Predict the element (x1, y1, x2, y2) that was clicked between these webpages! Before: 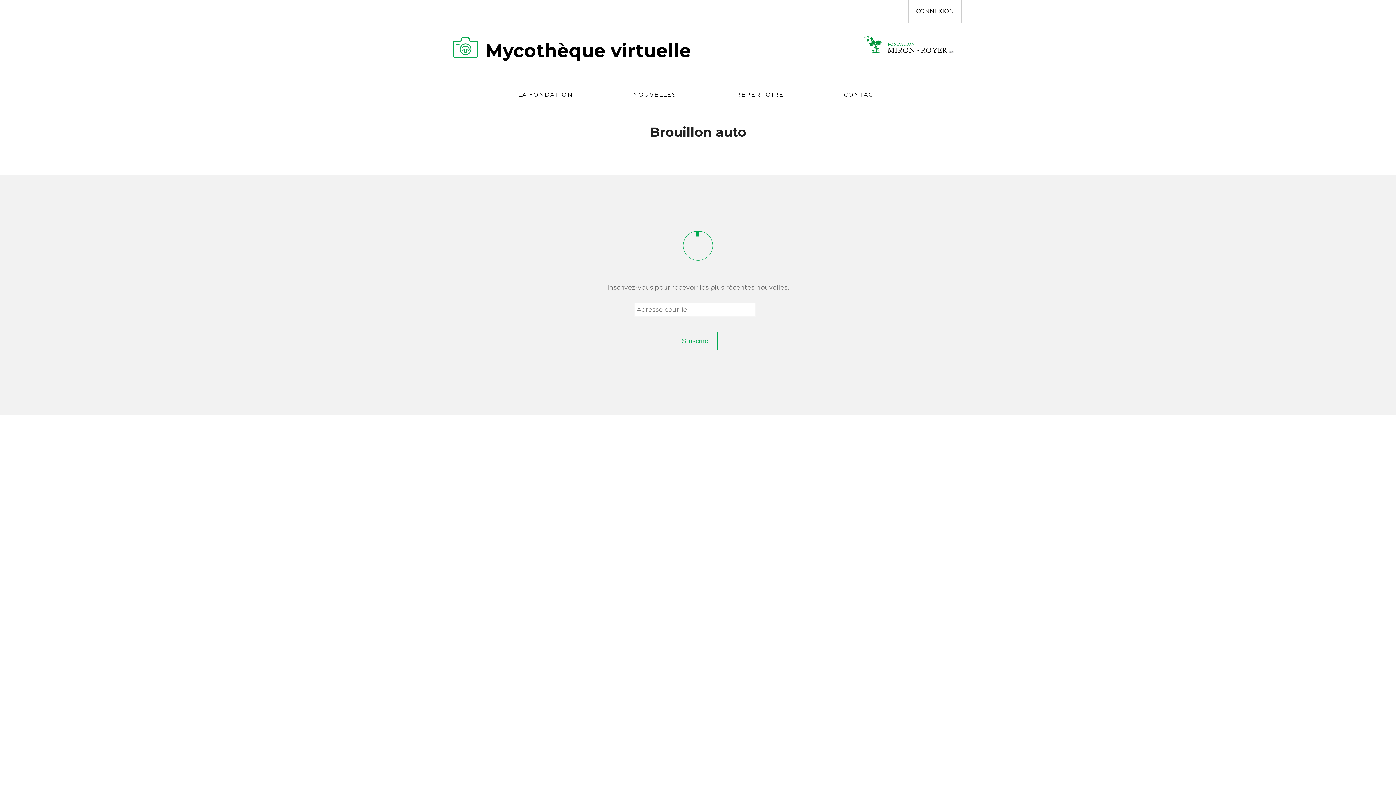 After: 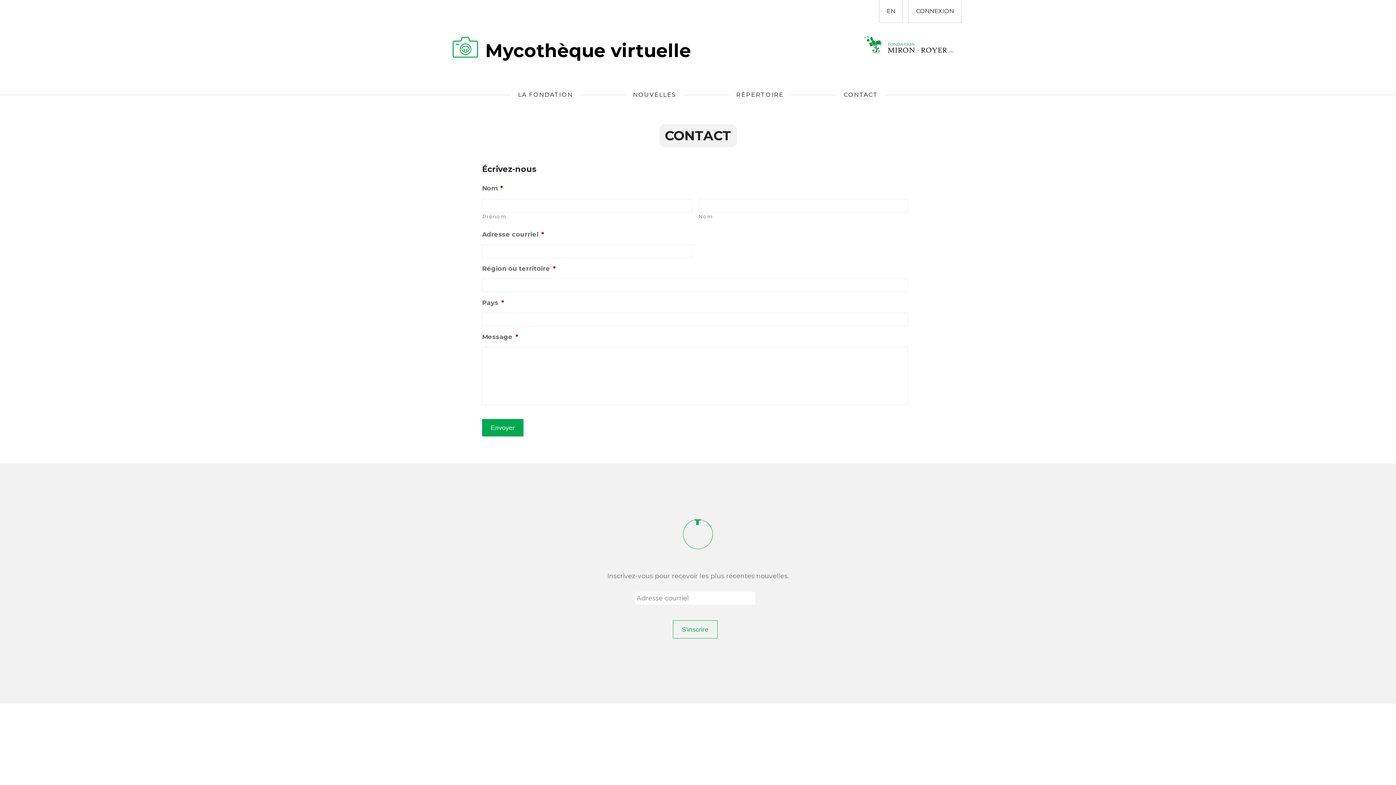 Action: bbox: (836, 87, 885, 102) label: CONTACT